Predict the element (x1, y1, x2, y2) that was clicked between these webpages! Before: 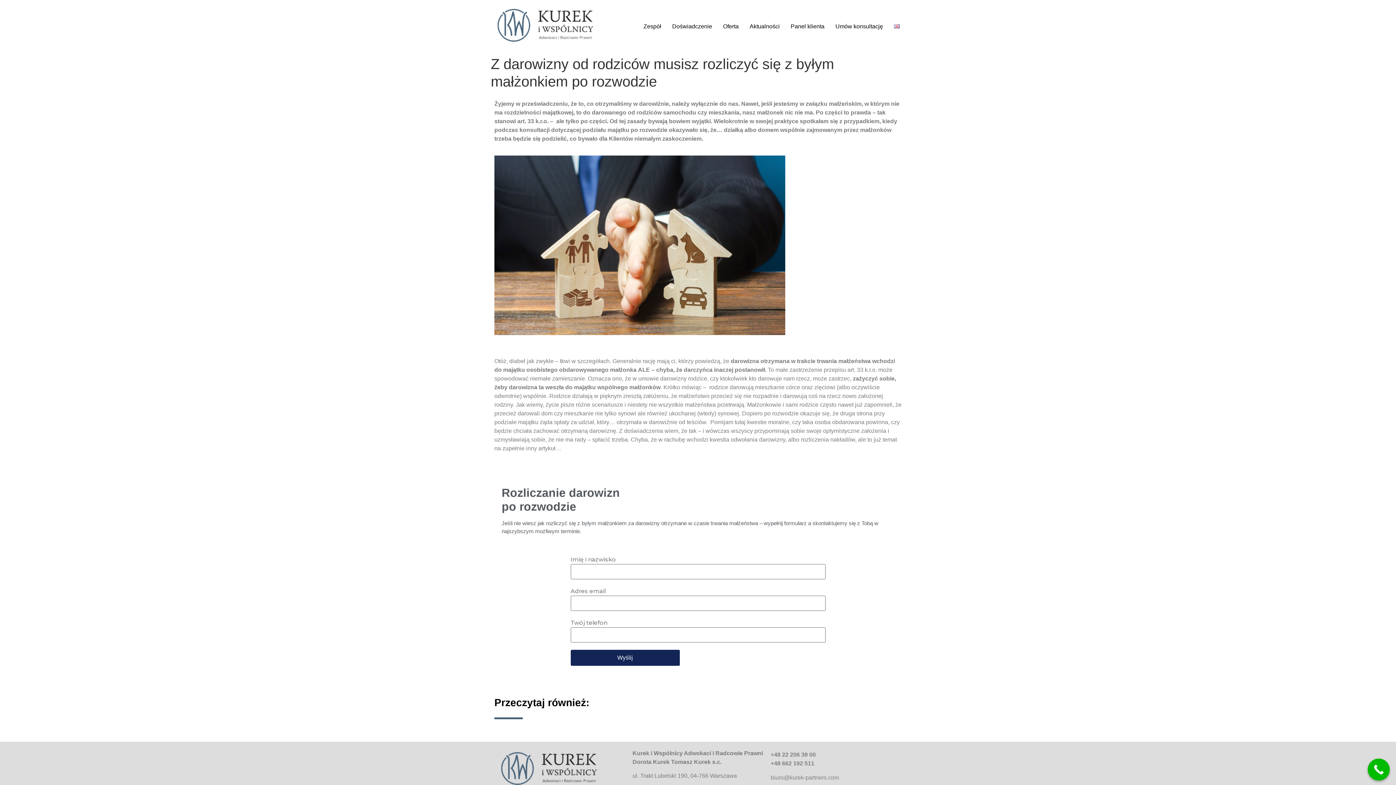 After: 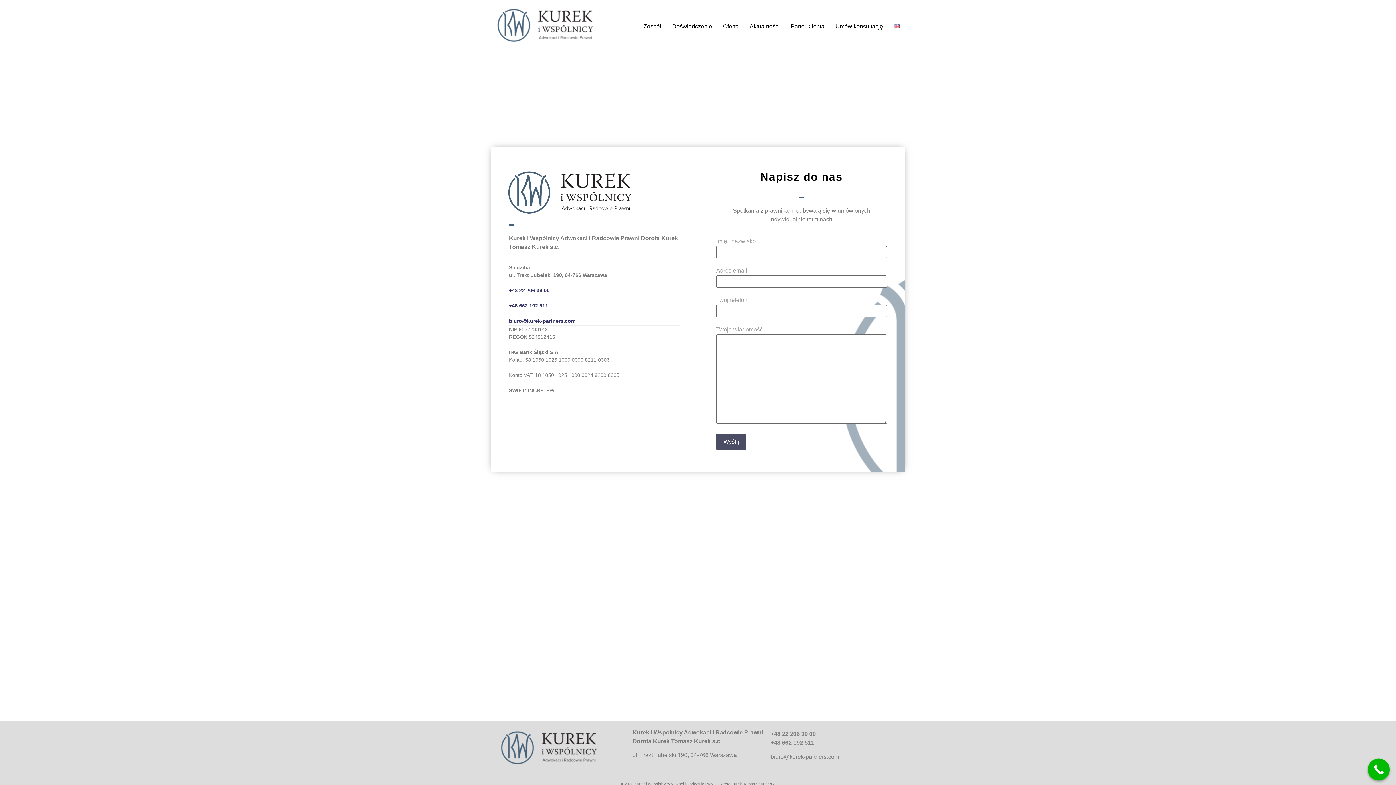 Action: bbox: (830, 20, 888, 32) label: Umów konsultację